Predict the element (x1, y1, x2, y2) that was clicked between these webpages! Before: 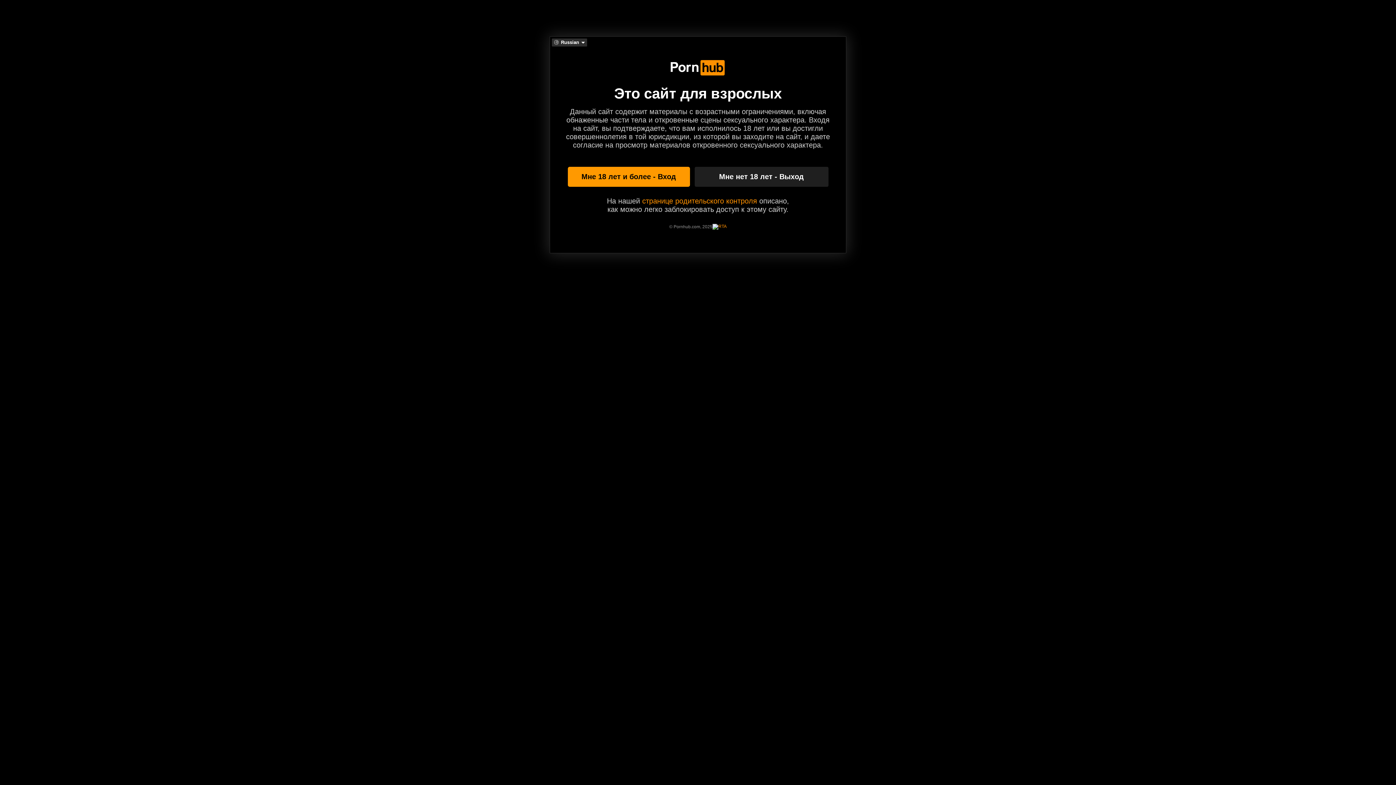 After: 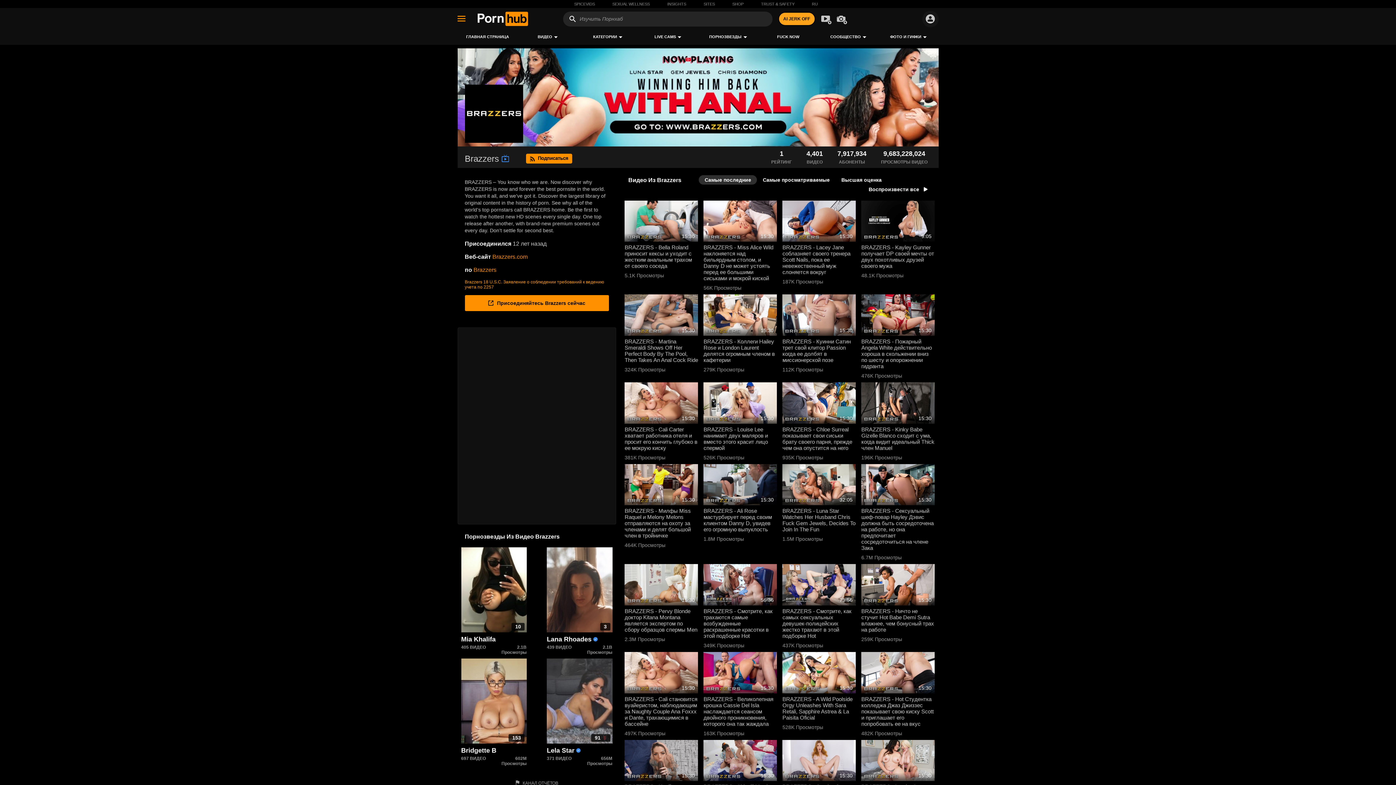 Action: label: Мне 18 лет и более - Вход bbox: (567, 166, 690, 186)